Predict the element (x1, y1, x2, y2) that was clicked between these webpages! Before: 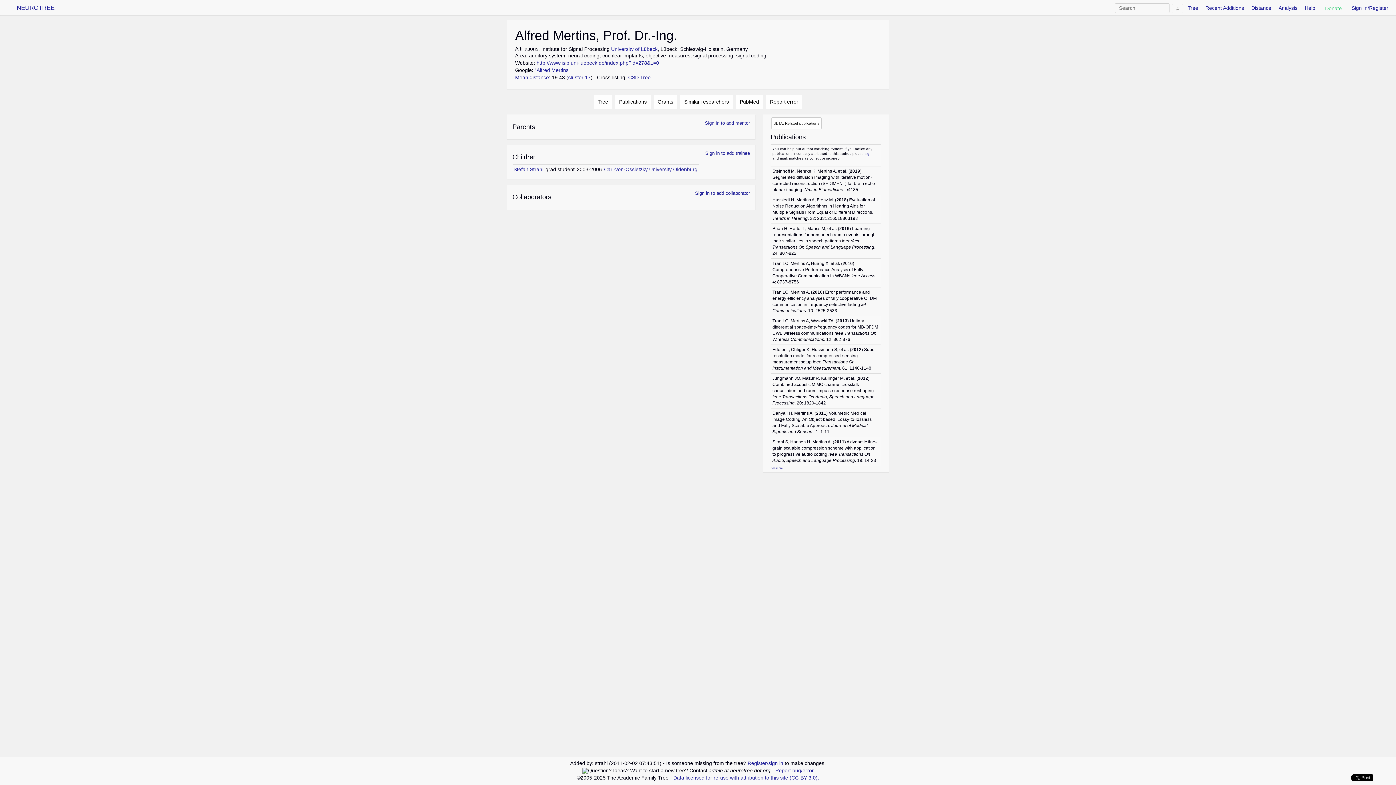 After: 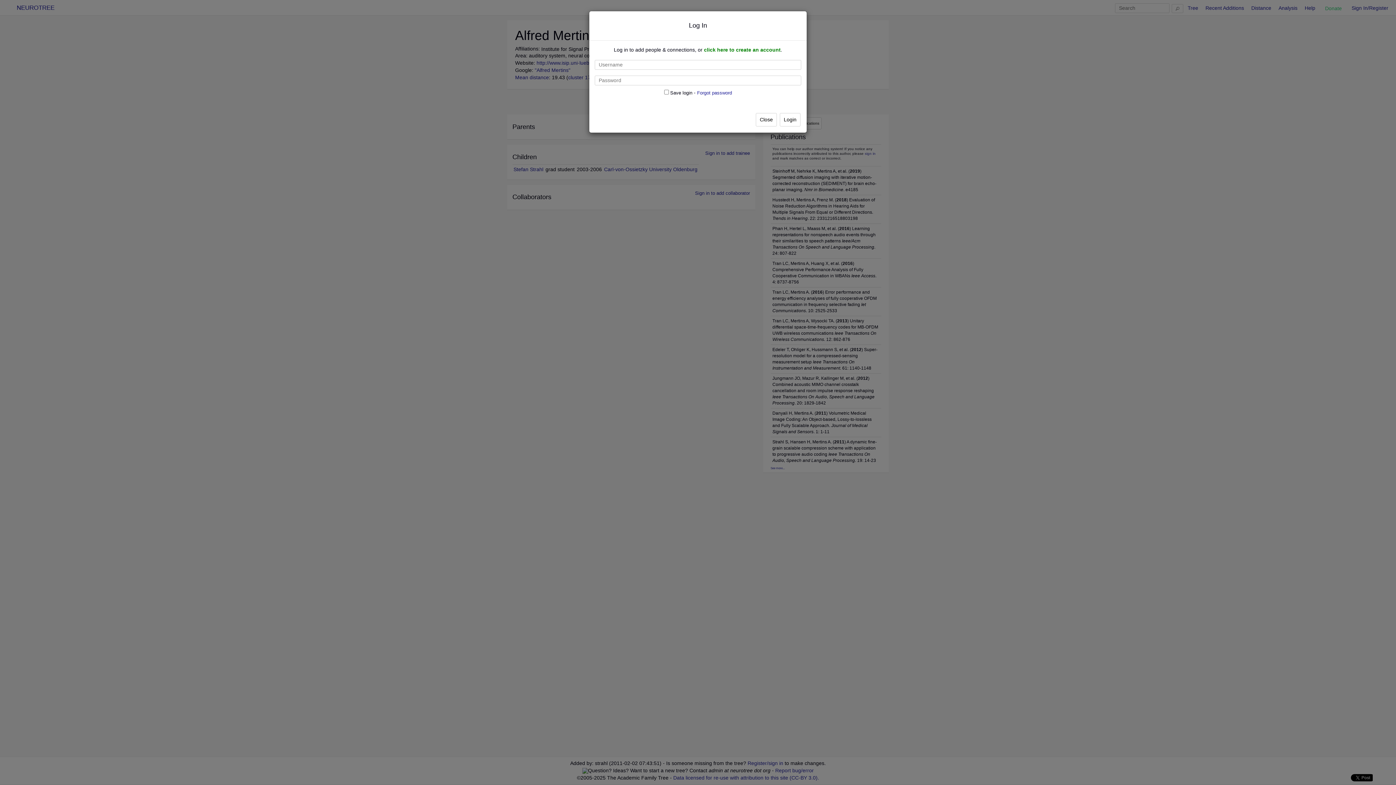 Action: bbox: (695, 190, 750, 196) label: Sign in to add collaborator